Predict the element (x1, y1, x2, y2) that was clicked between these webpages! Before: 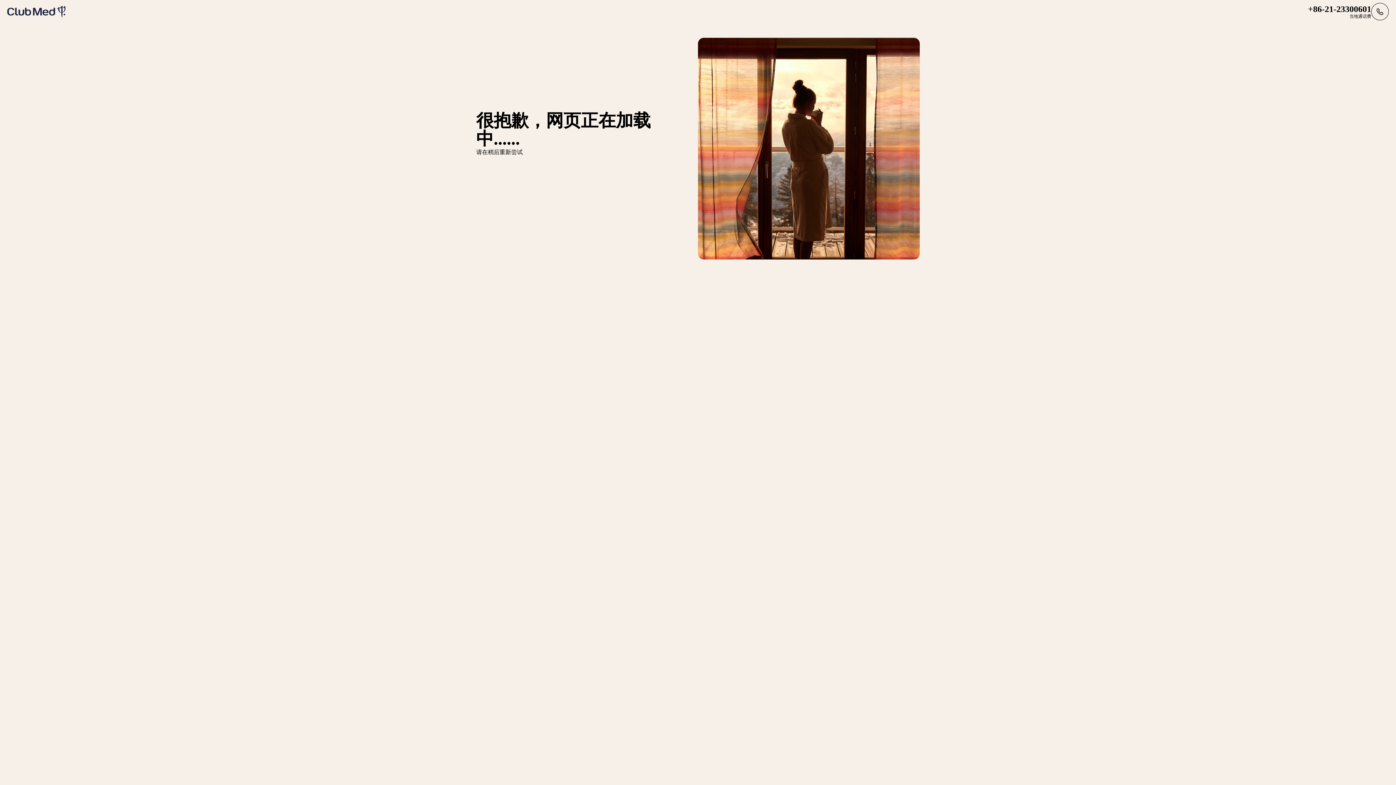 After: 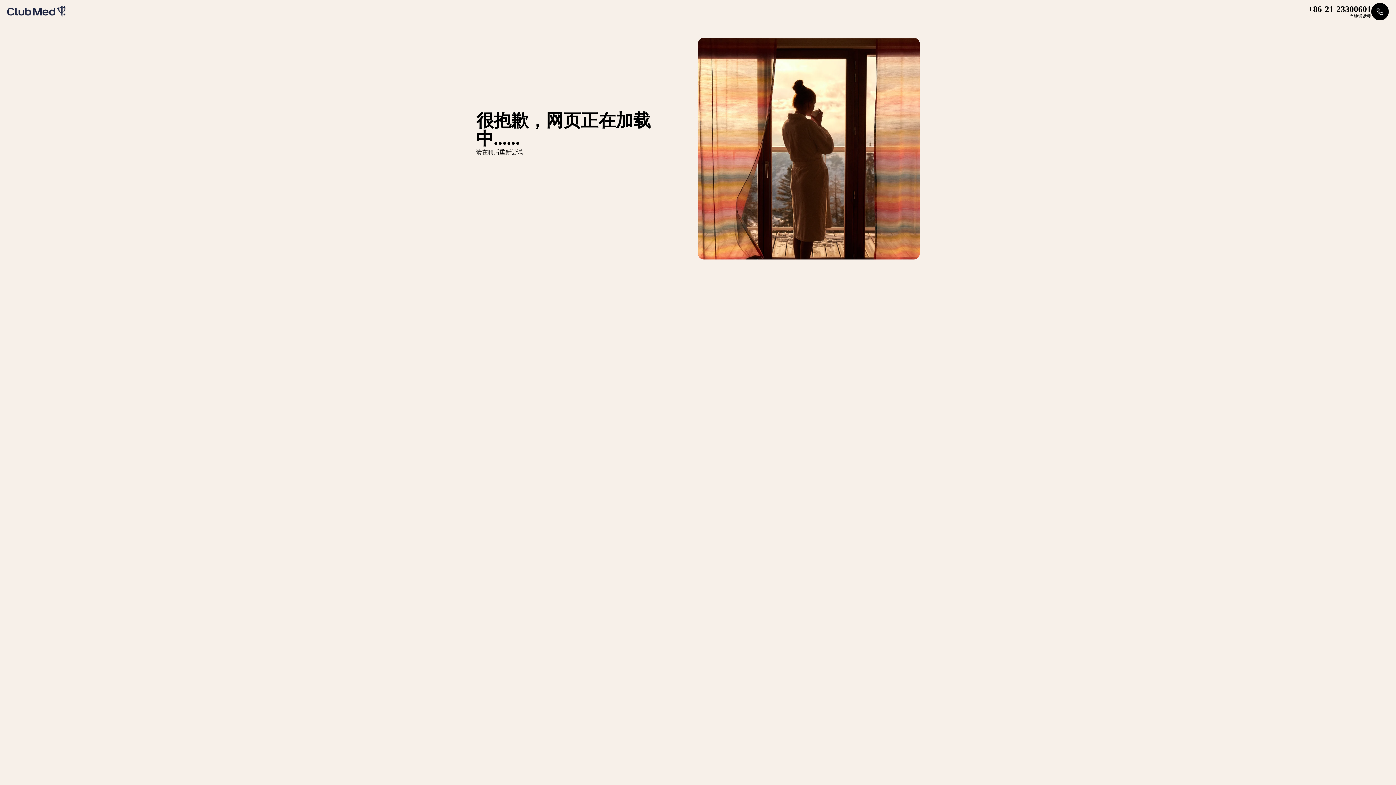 Action: label: +86-21-23300601
当地通话费 bbox: (1308, 2, 1389, 20)